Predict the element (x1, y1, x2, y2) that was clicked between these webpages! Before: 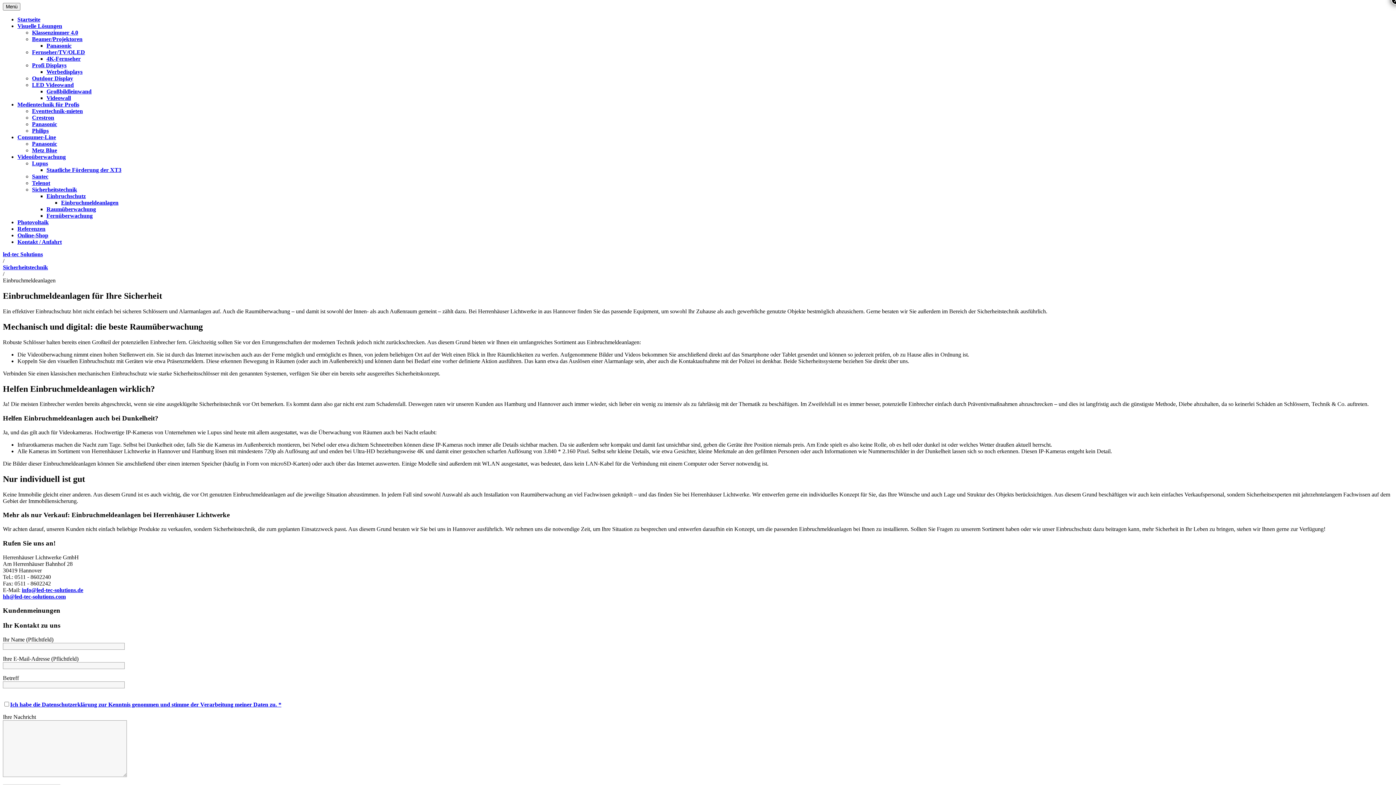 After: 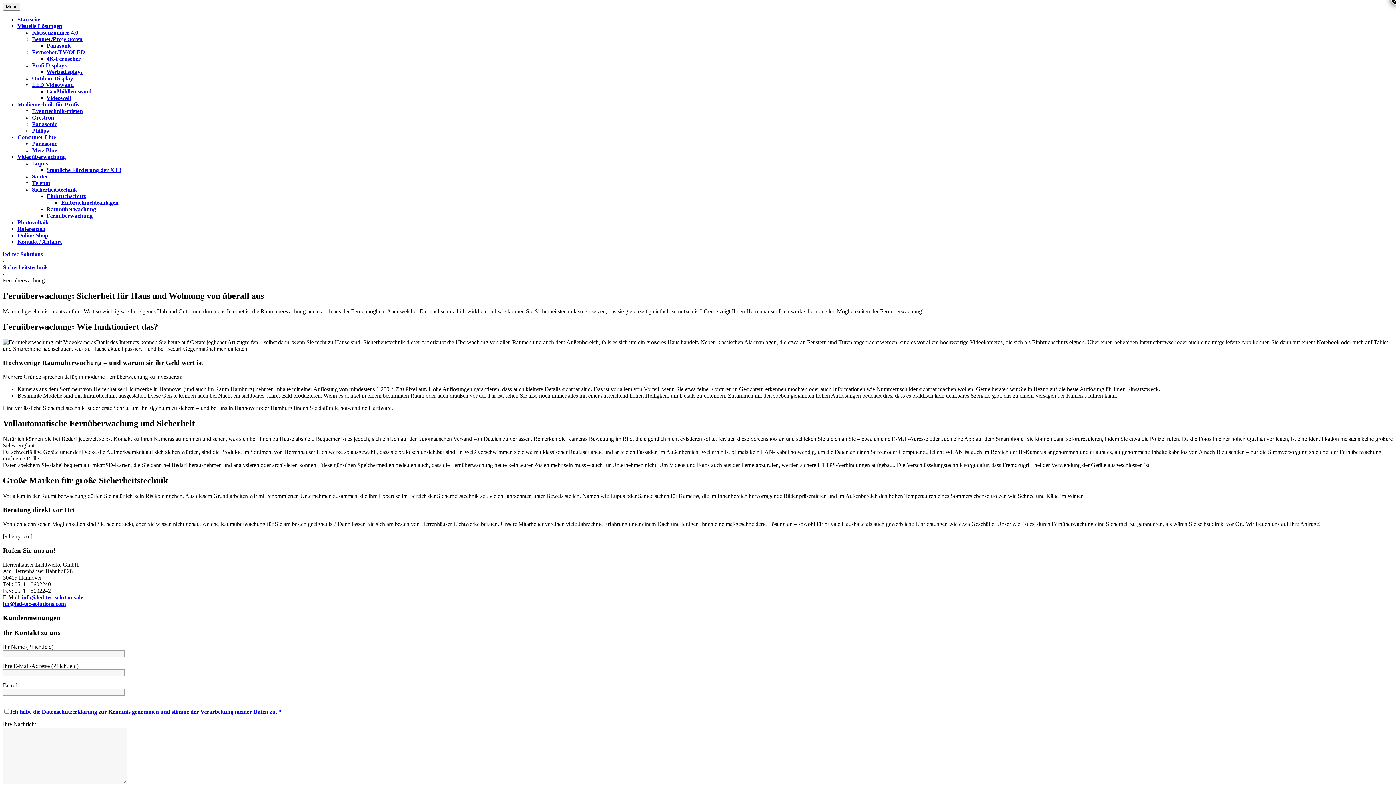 Action: label: Fernüberwachung bbox: (46, 212, 92, 218)